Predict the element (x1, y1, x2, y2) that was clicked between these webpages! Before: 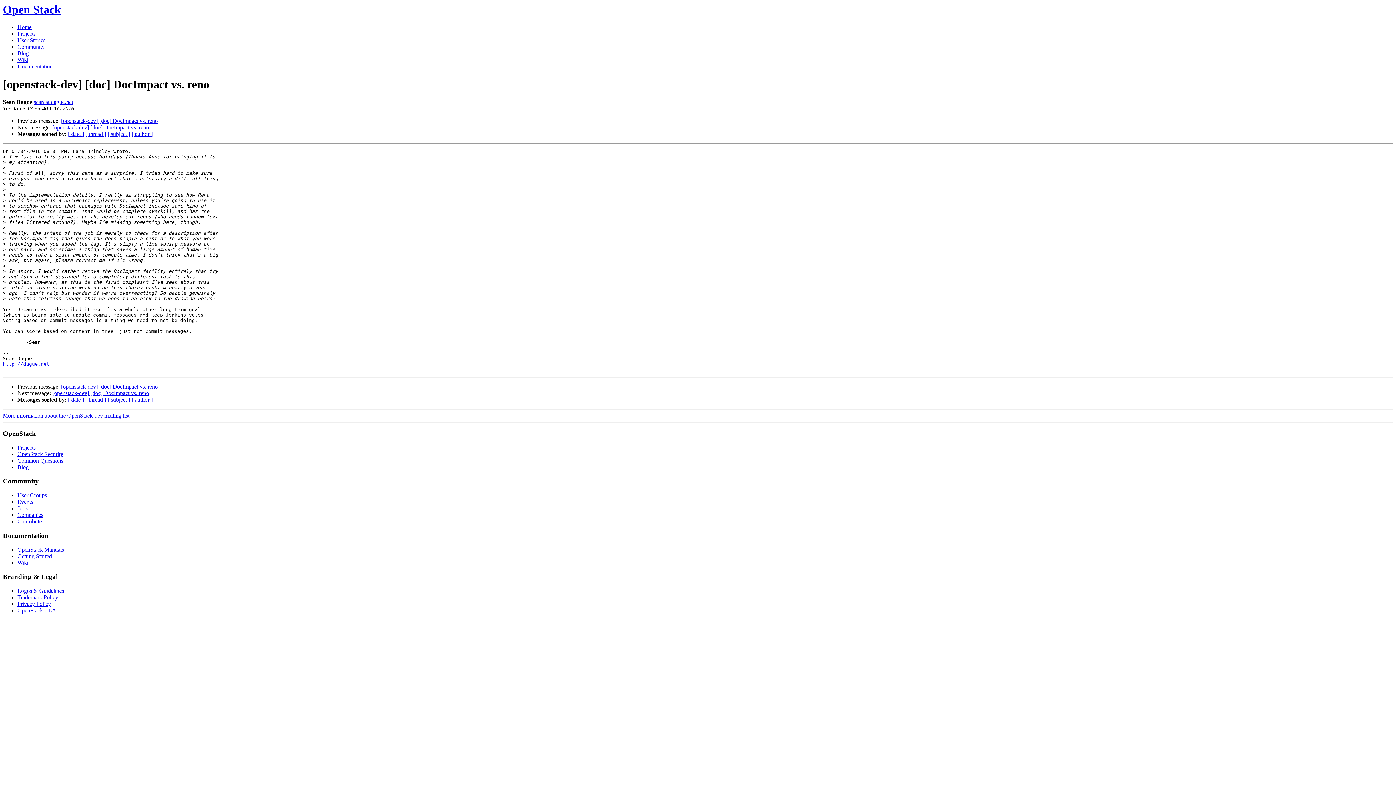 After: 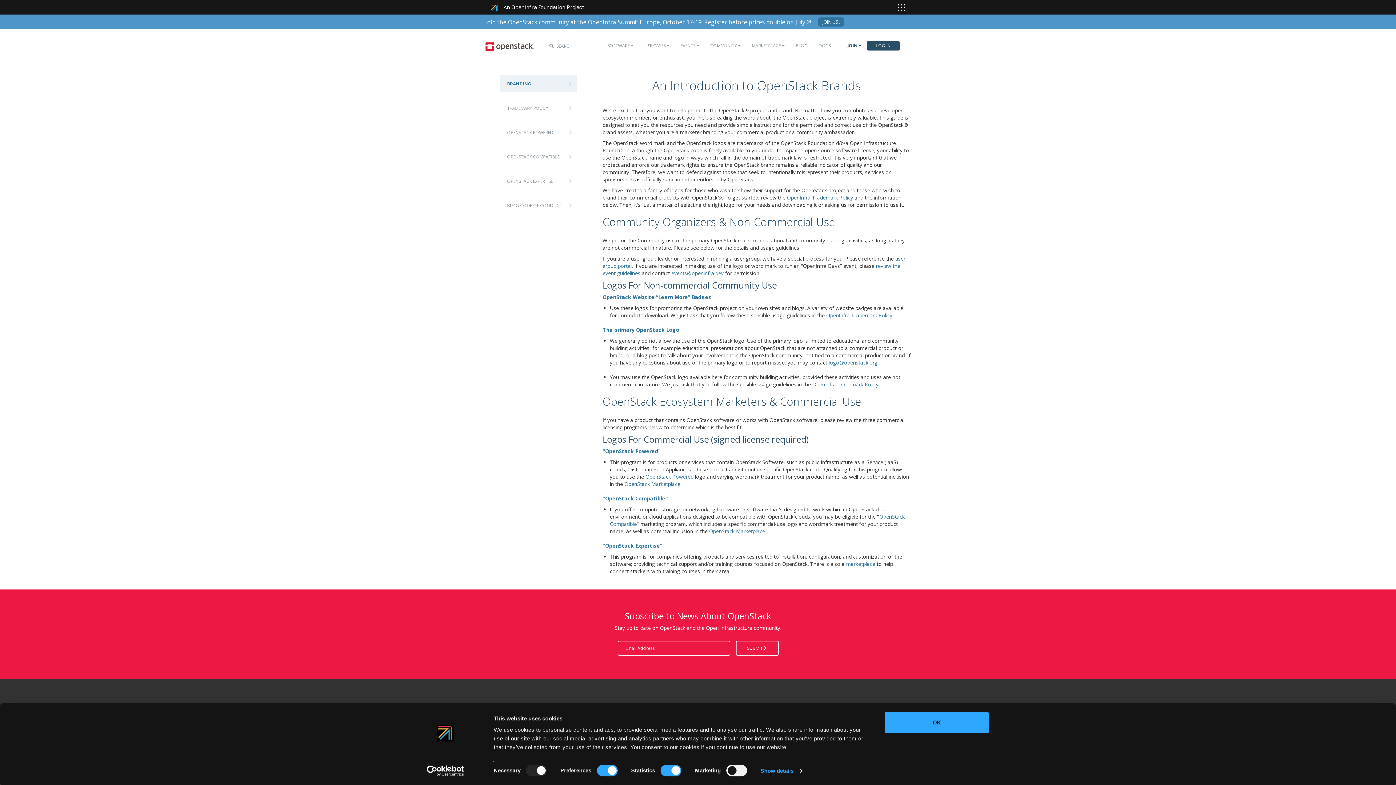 Action: label: Logos & Guidelines bbox: (17, 588, 64, 594)